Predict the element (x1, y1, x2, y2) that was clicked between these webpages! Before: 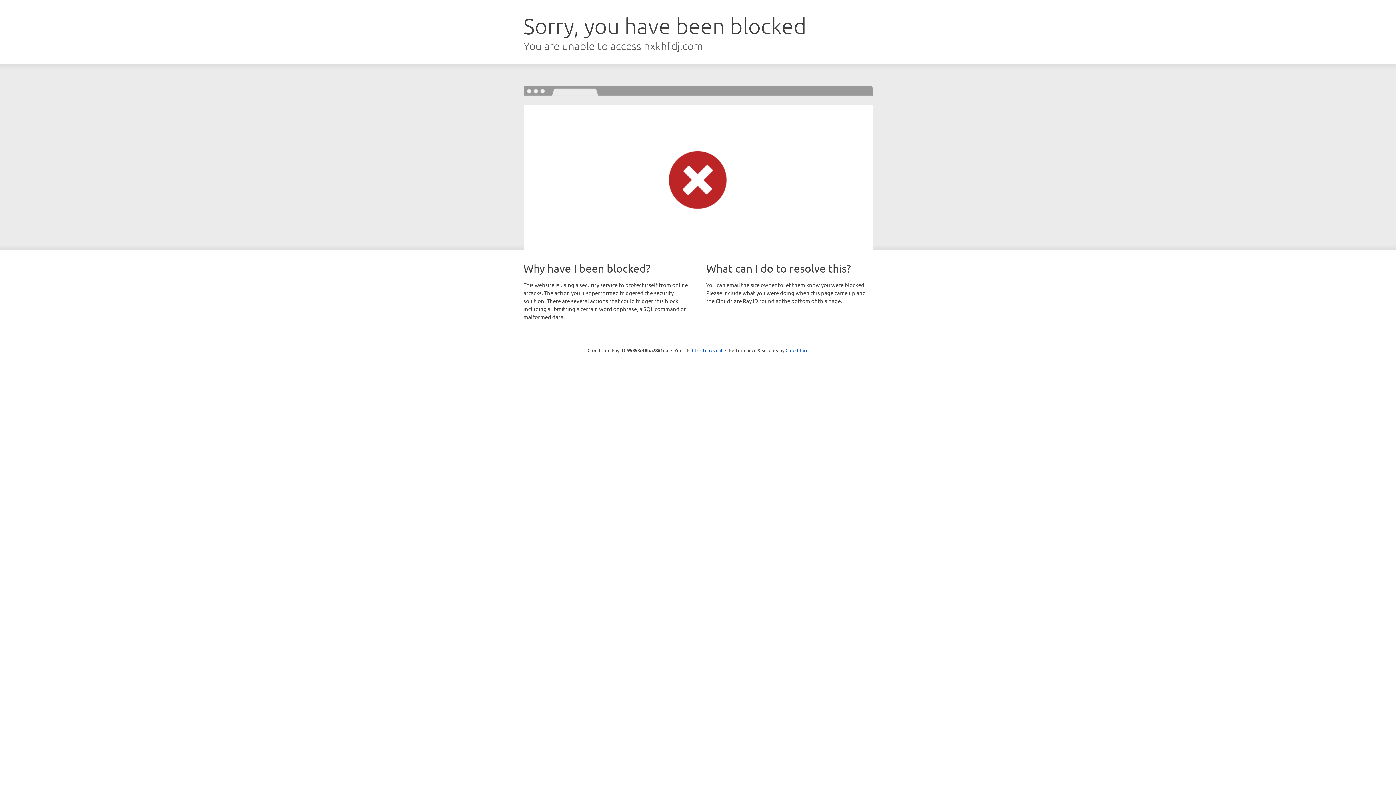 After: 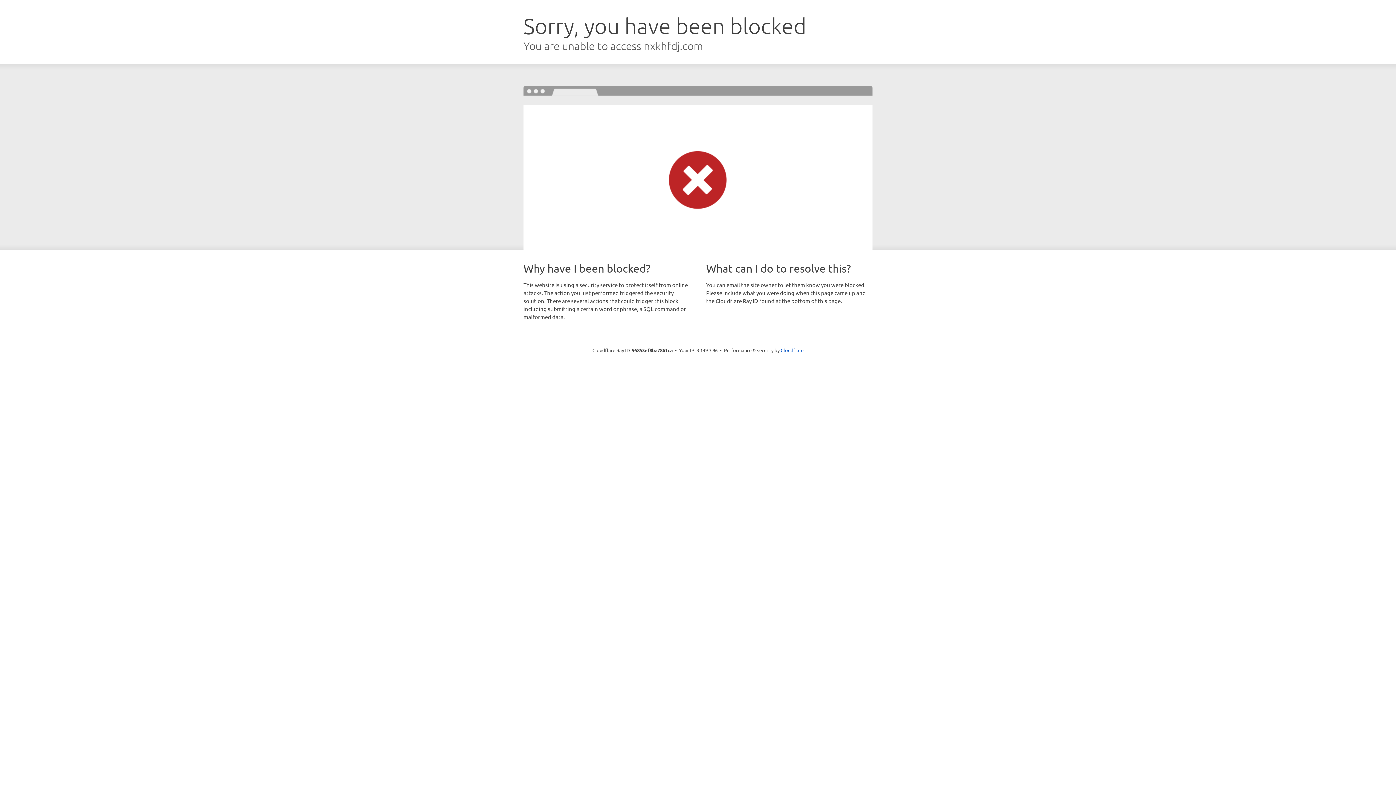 Action: label: Click to reveal bbox: (692, 346, 722, 353)